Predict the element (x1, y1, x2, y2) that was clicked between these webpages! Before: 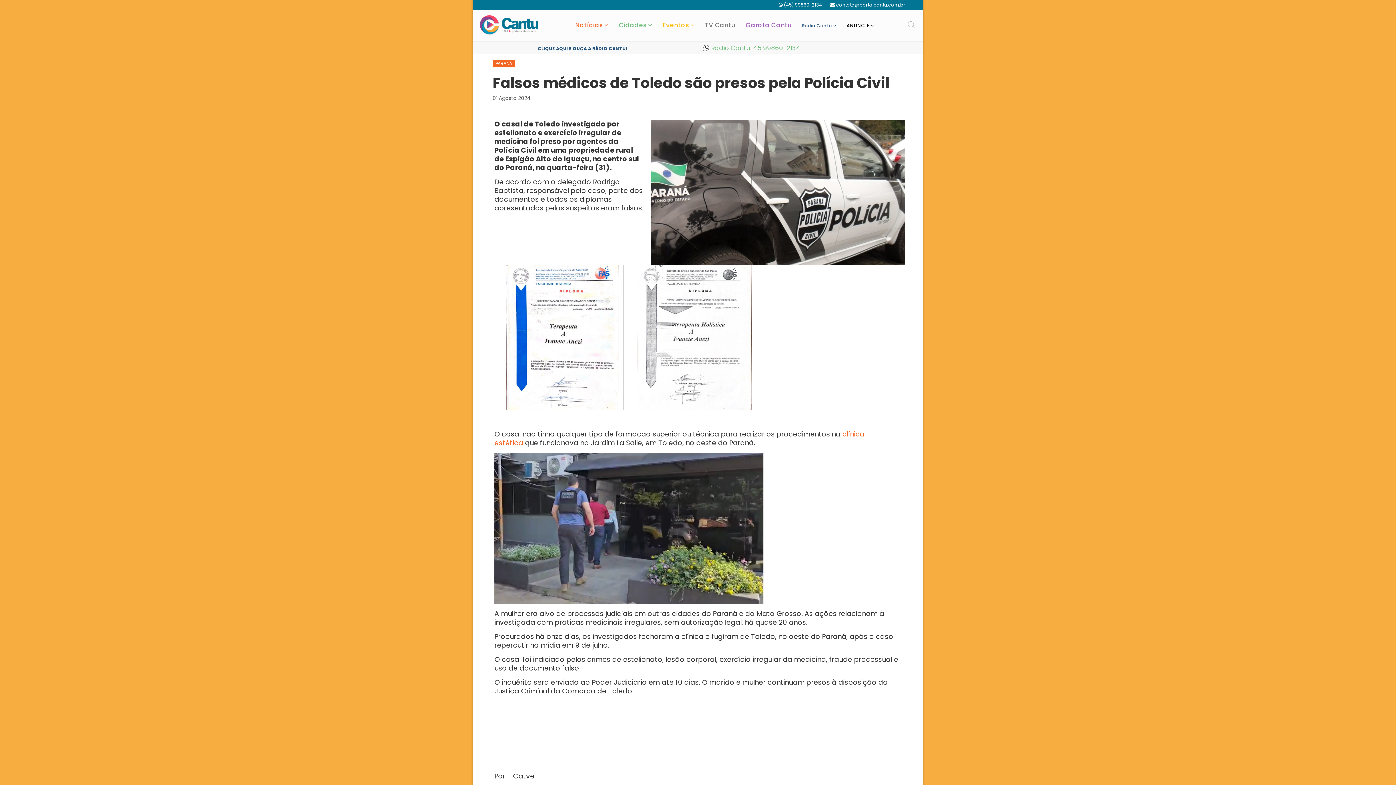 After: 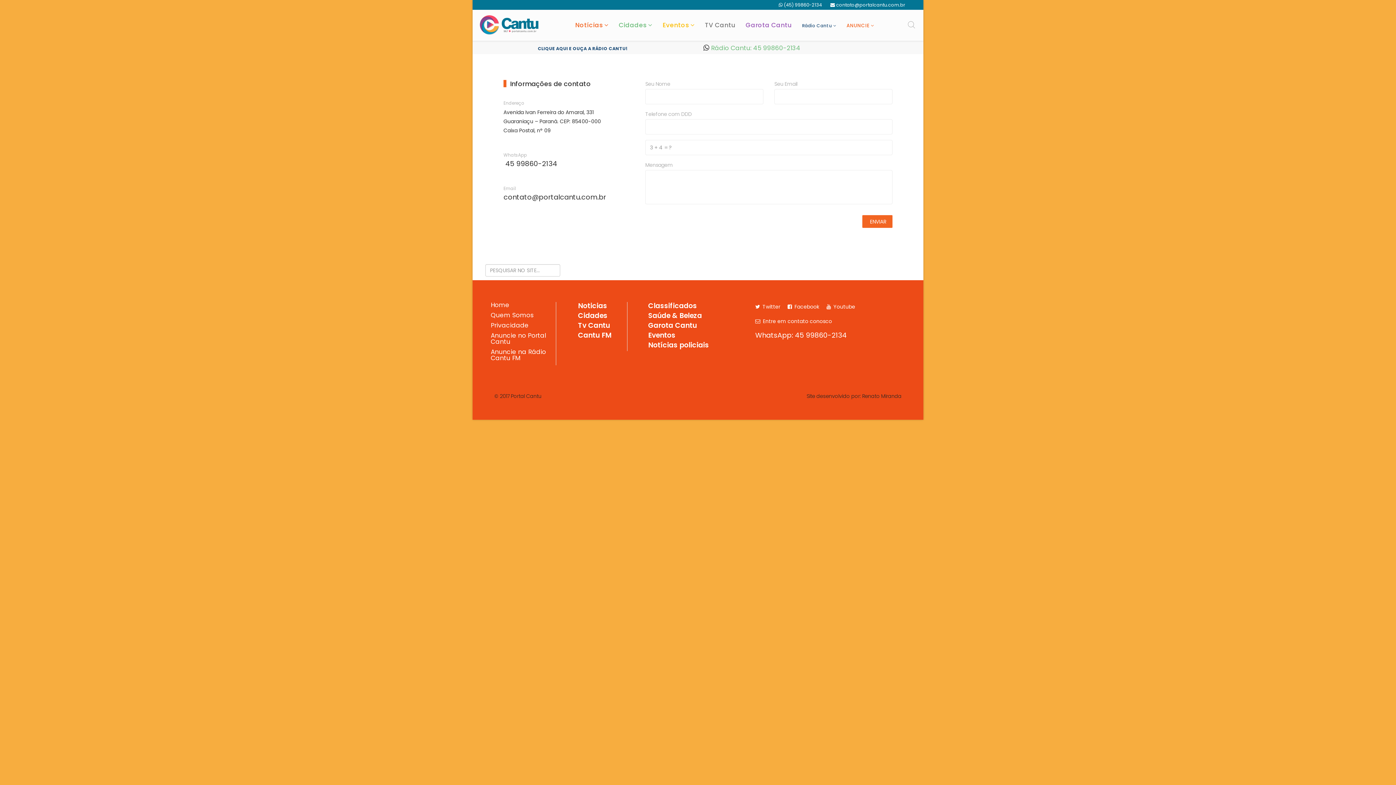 Action: bbox: (841, 12, 879, 39) label: ANUNCIE